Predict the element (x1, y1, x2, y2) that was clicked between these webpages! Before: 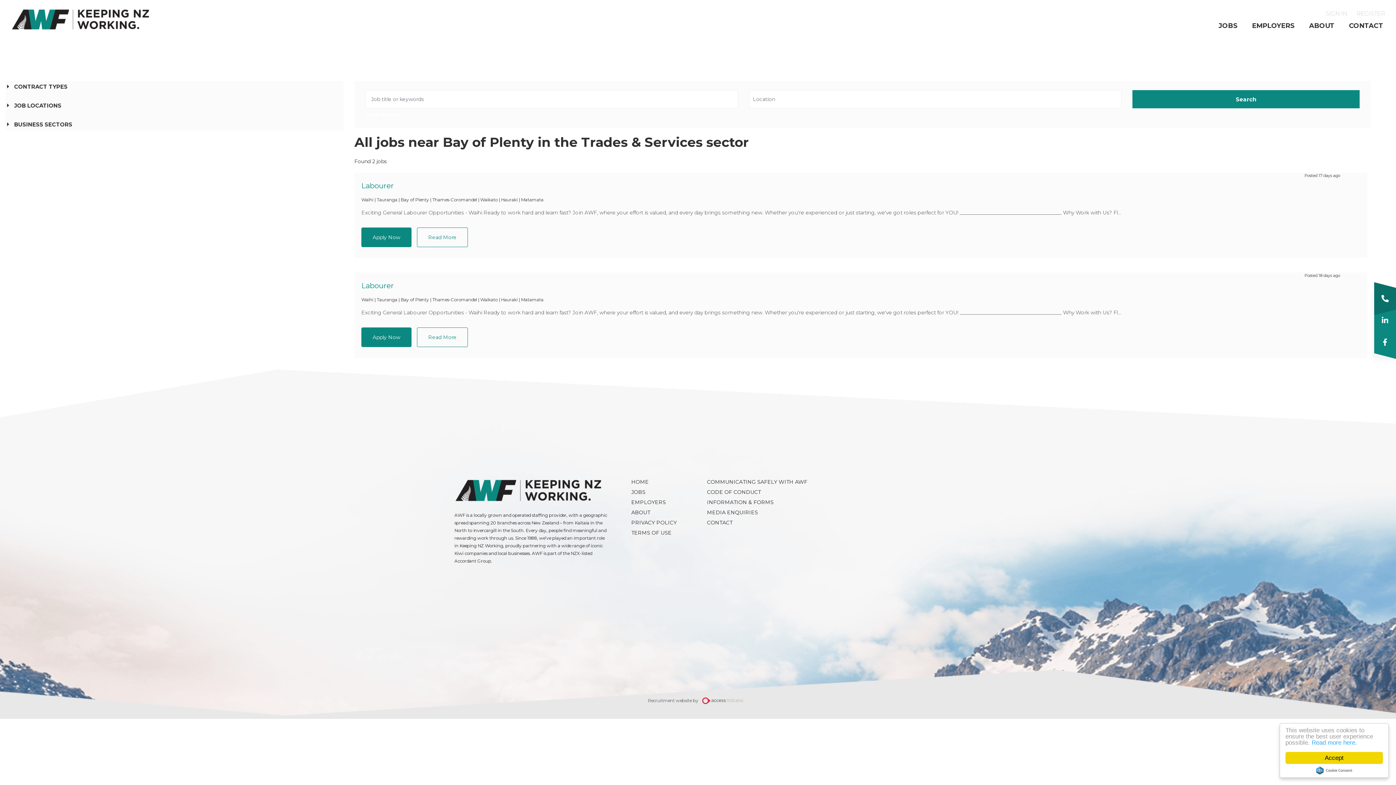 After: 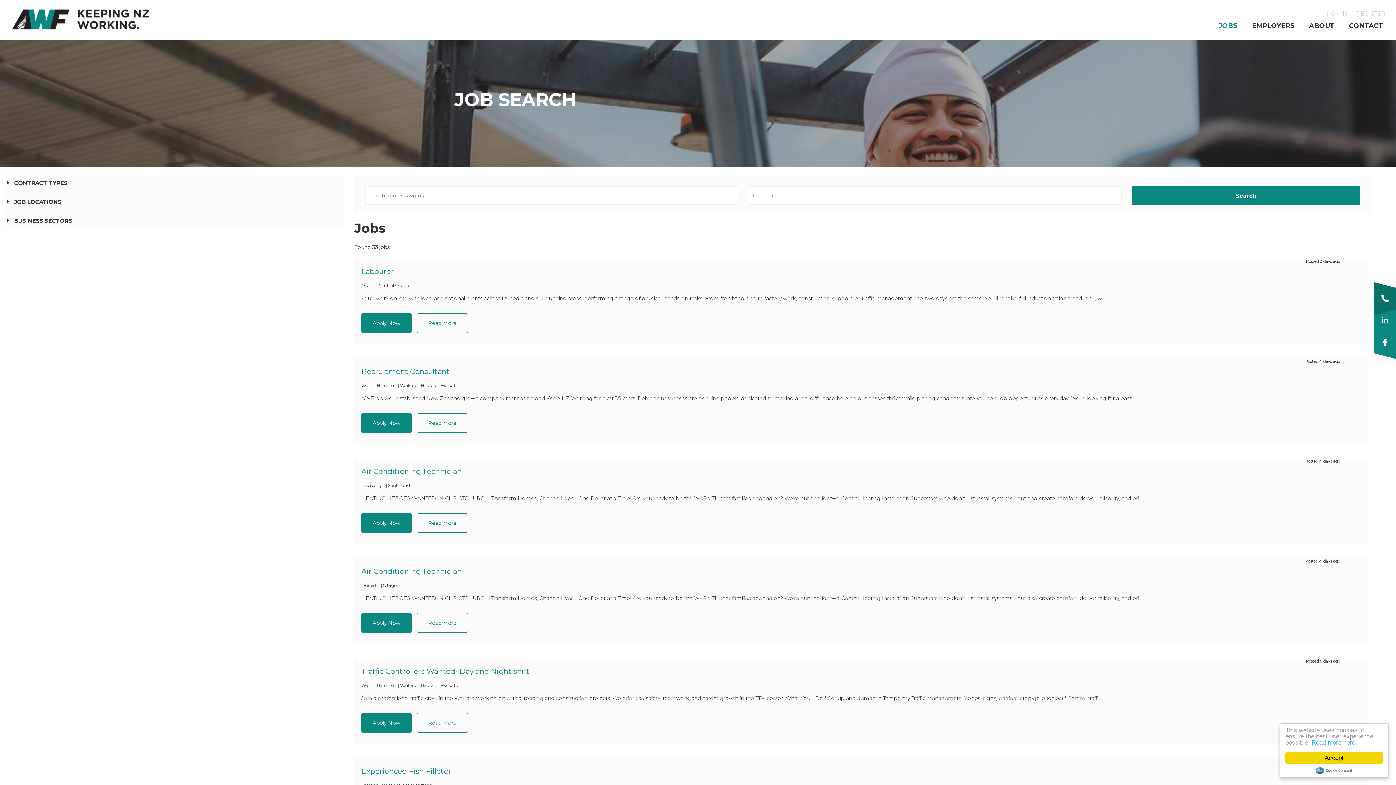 Action: bbox: (631, 487, 699, 497) label: JOBS